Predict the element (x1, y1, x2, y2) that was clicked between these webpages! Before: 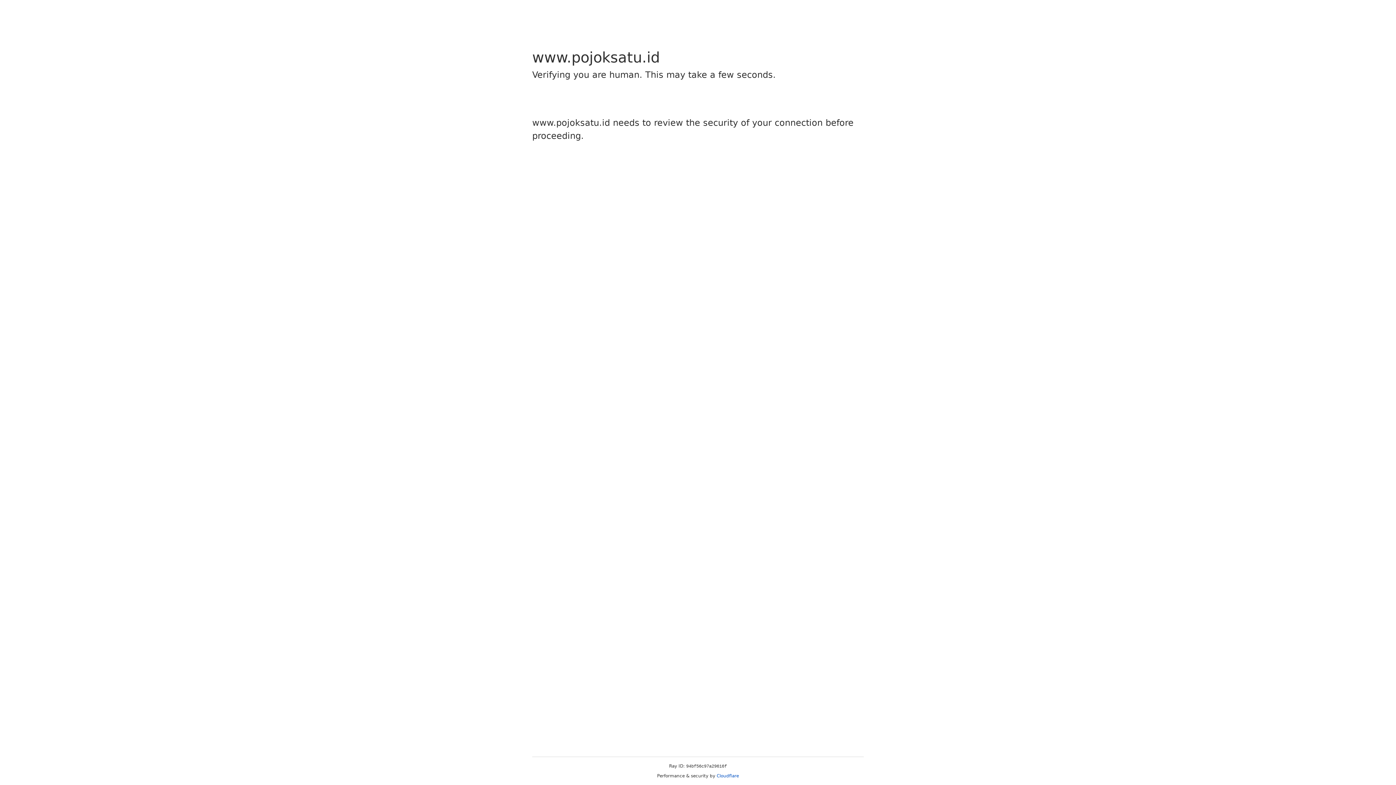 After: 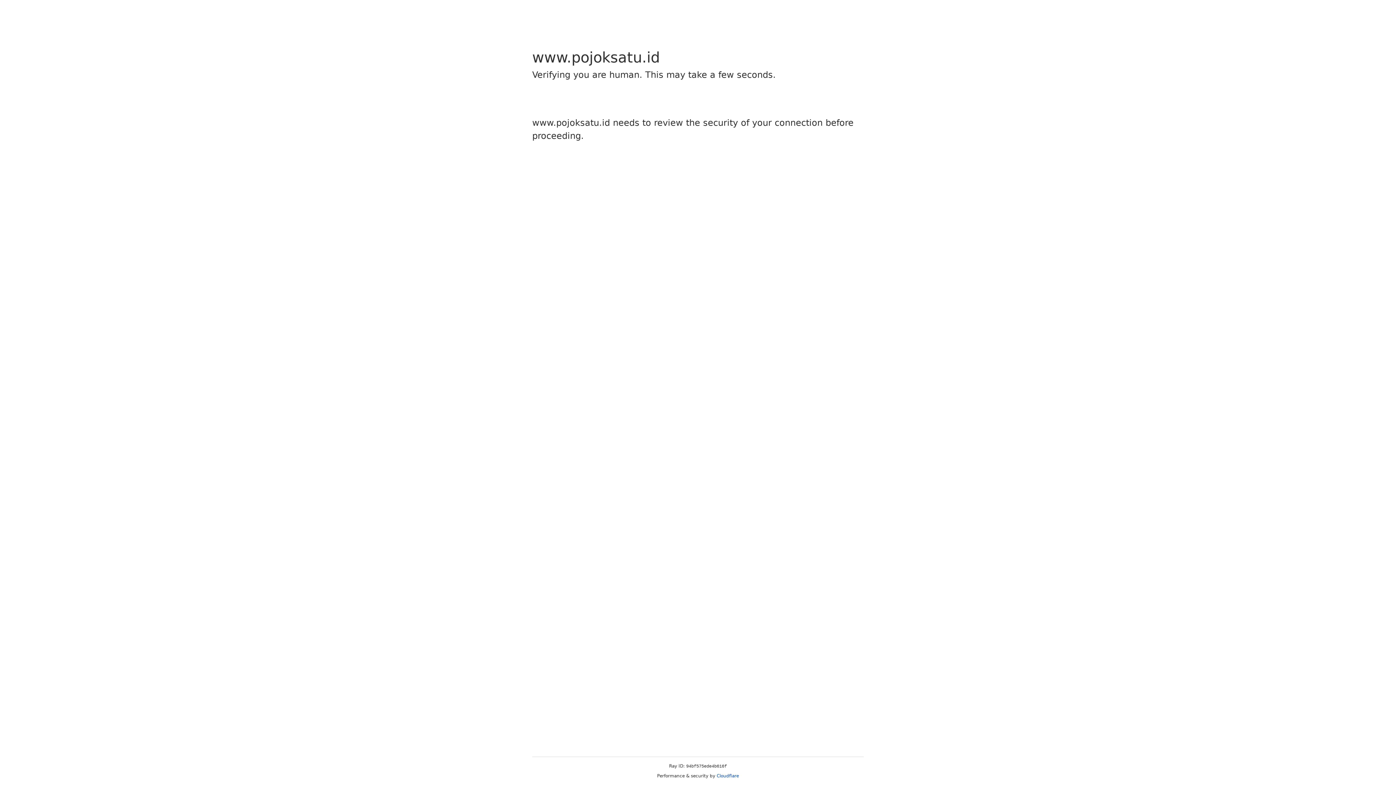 Action: bbox: (716, 773, 739, 778) label: Cloudflare